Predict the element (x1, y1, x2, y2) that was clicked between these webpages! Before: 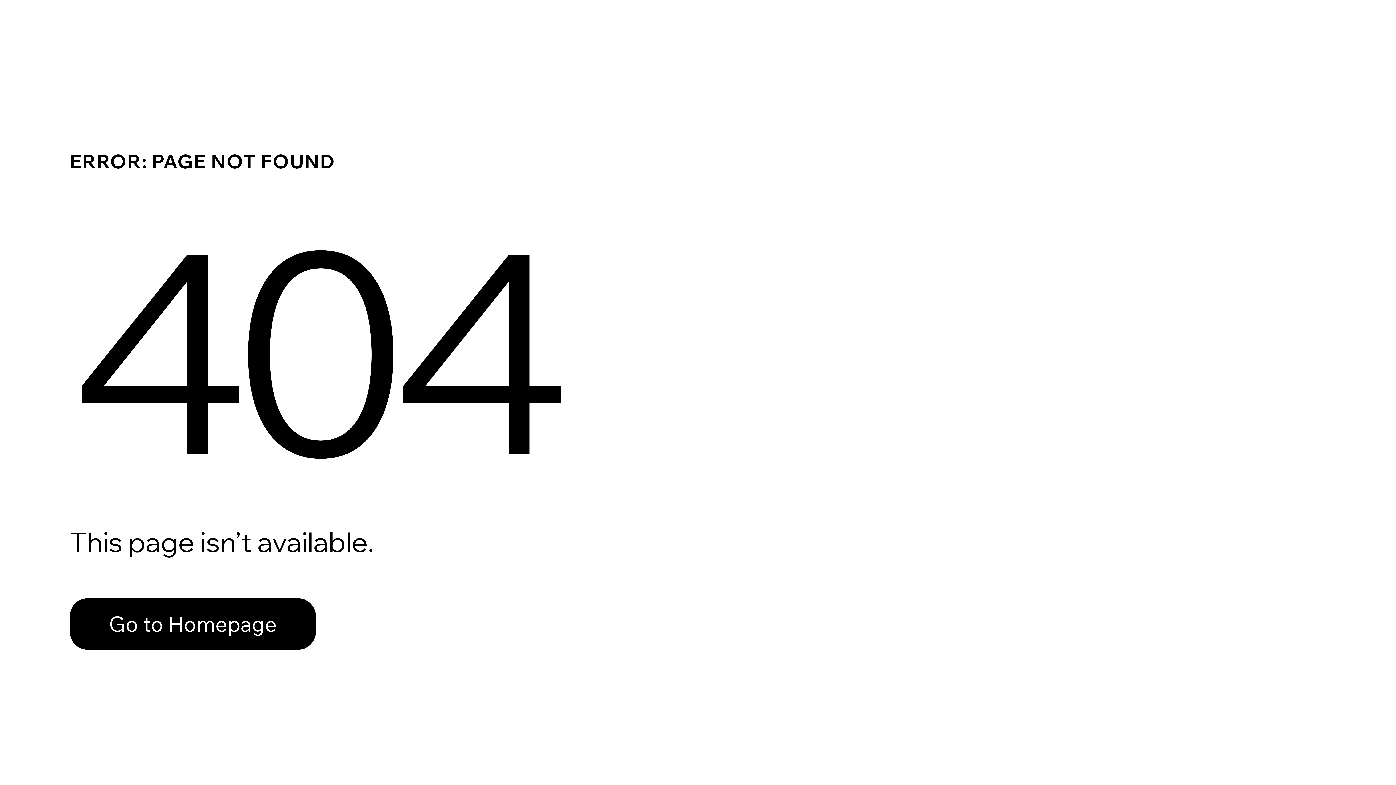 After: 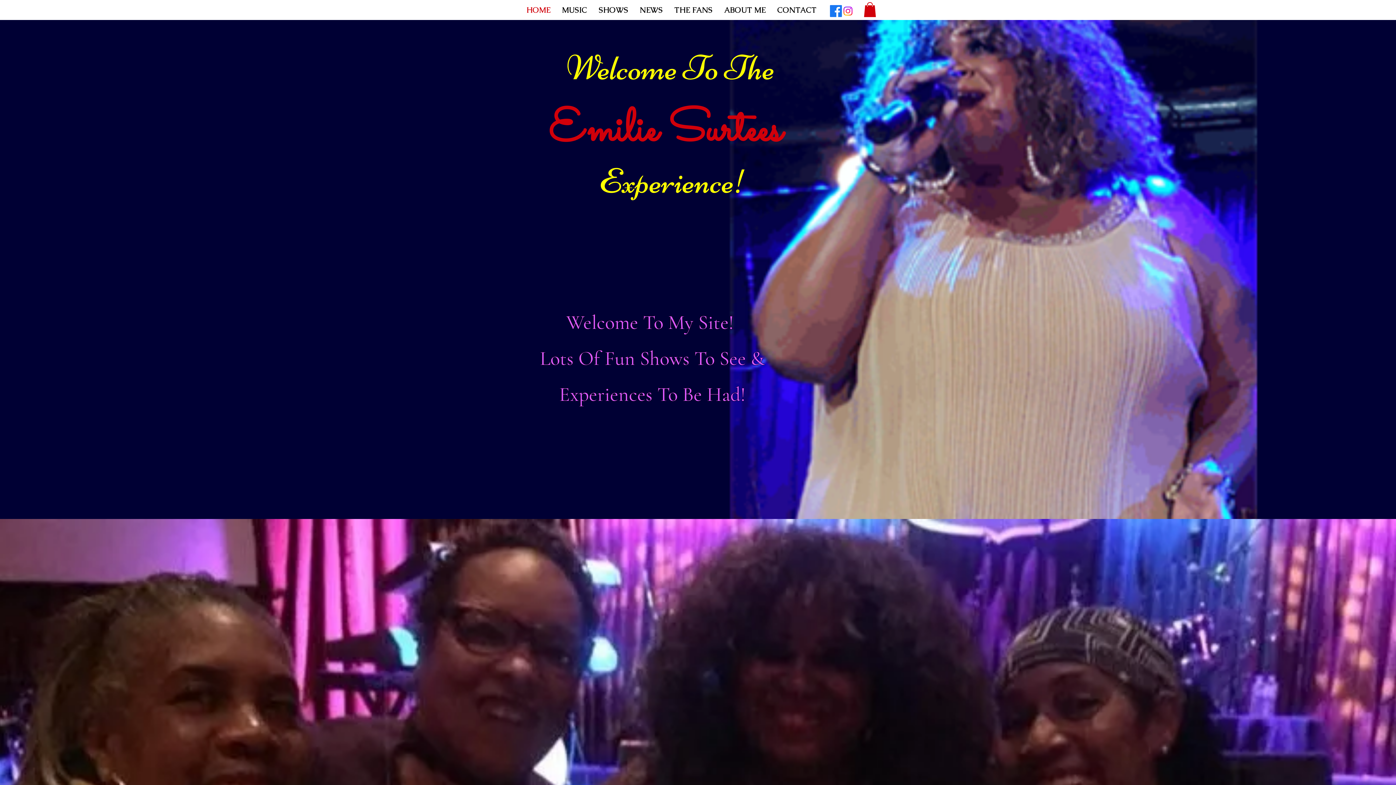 Action: bbox: (69, 598, 316, 650) label: Go to Homepage